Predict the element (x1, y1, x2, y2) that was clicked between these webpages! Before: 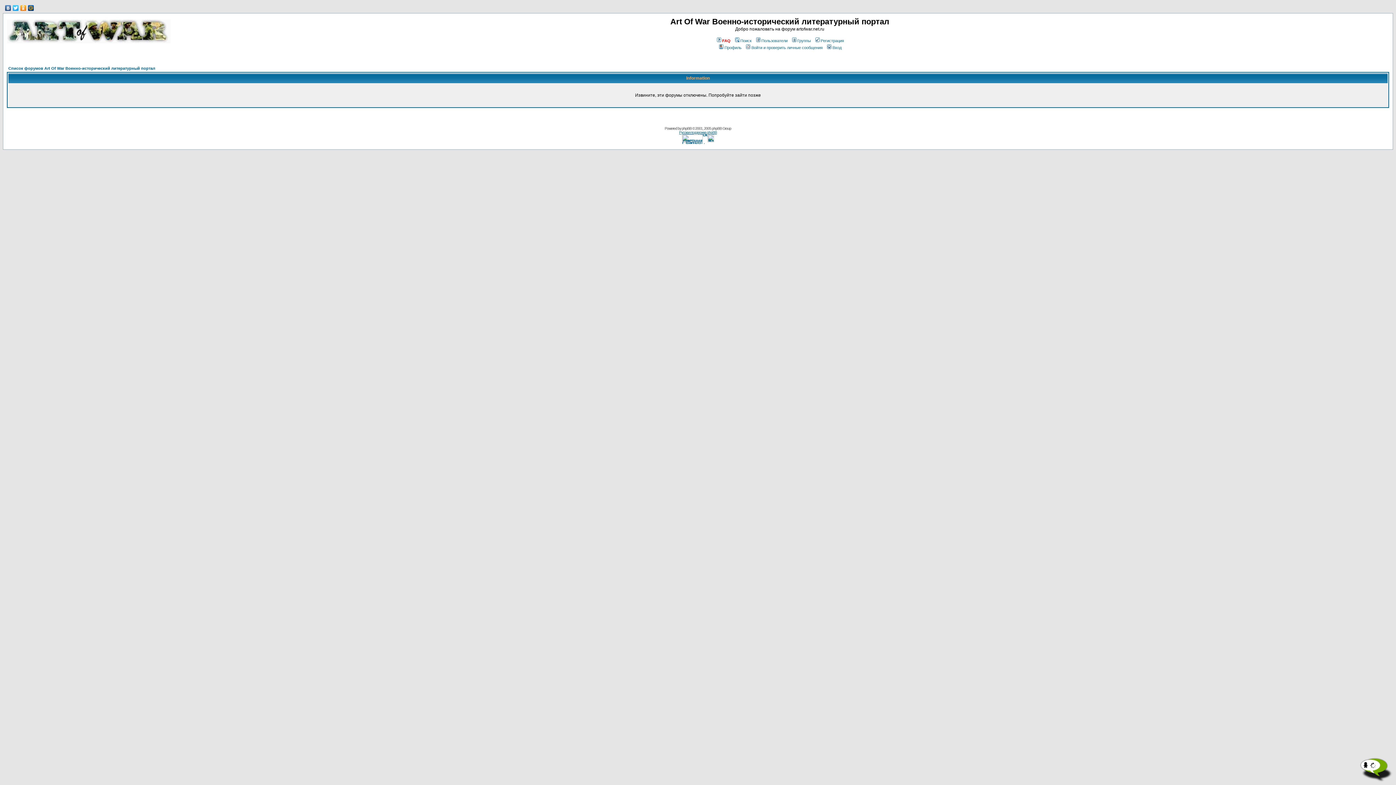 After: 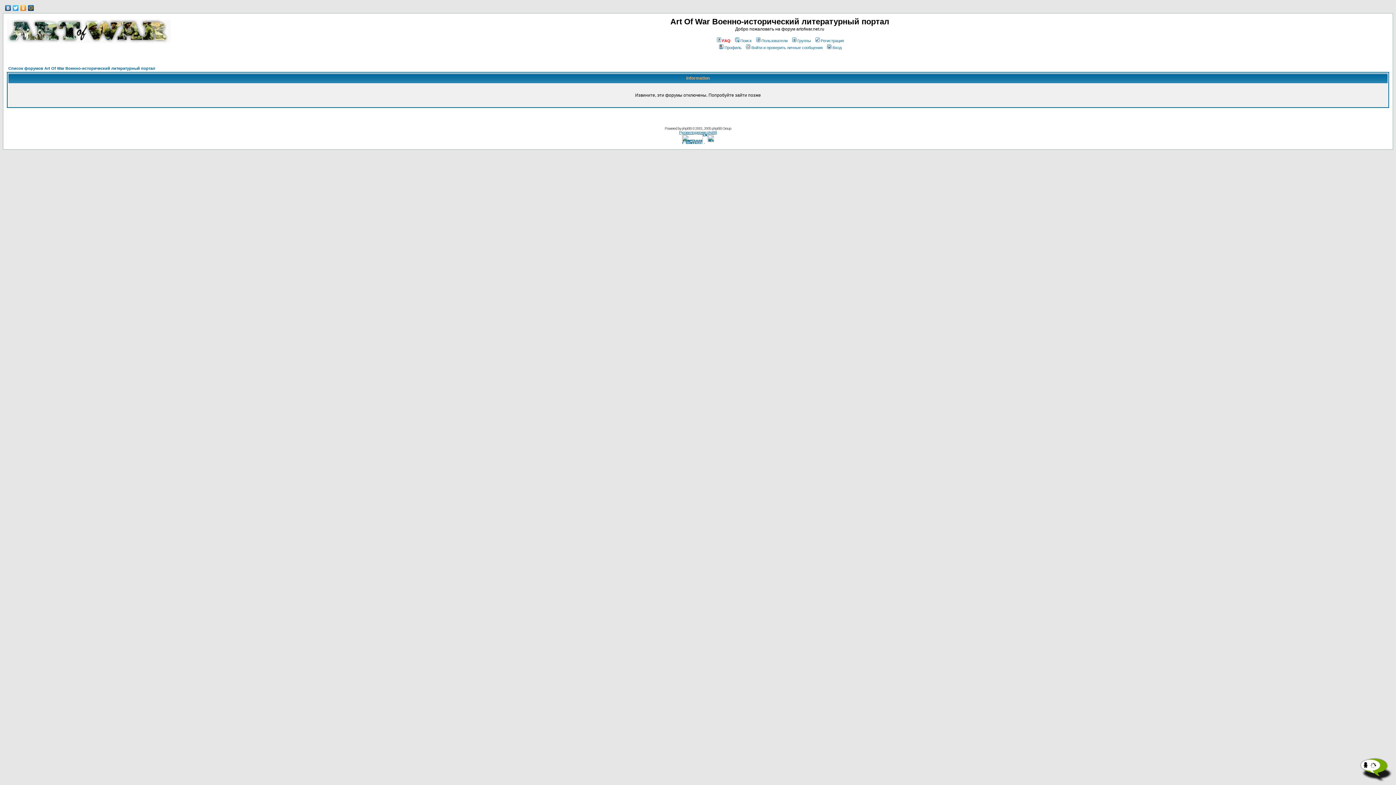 Action: bbox: (12, 3, 19, 12)